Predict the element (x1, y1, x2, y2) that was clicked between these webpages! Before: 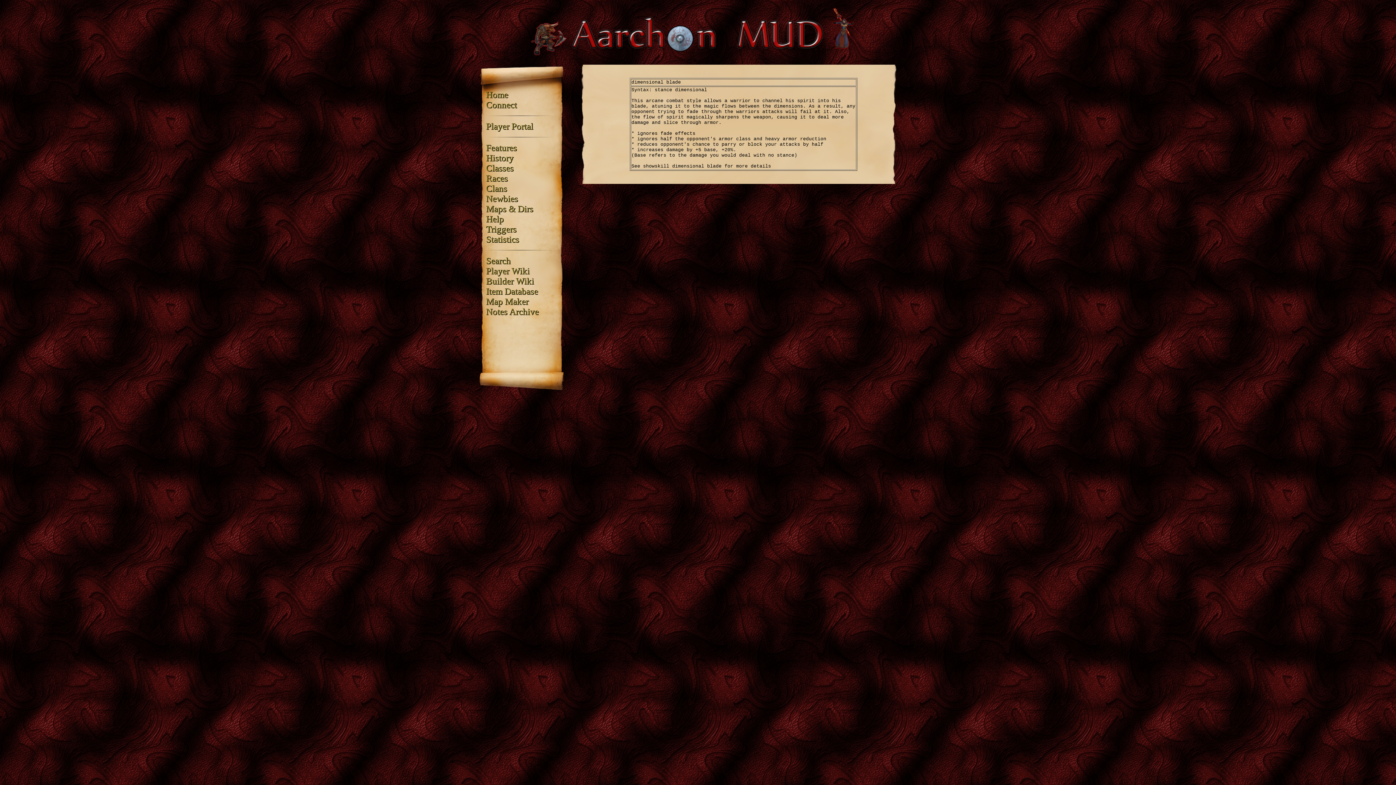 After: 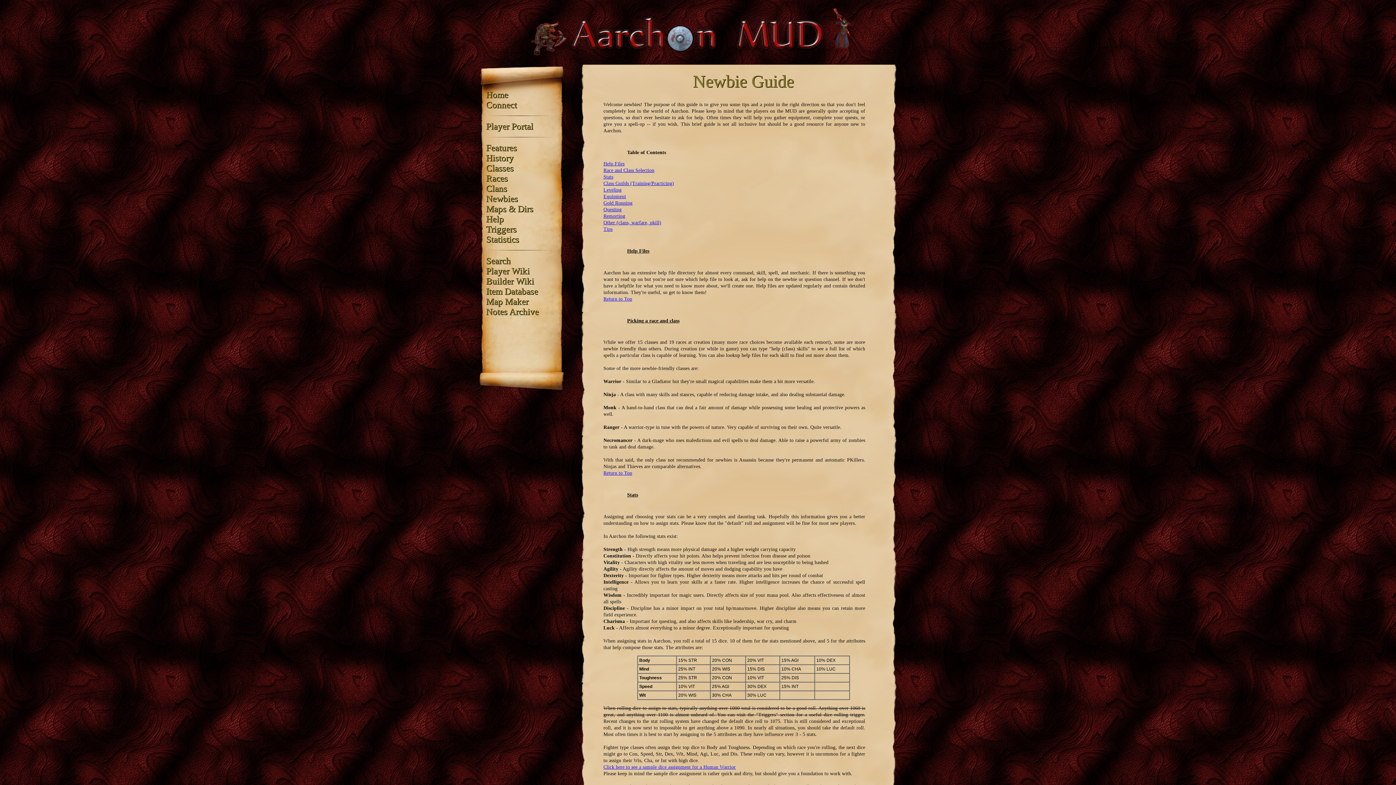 Action: label: Newbies bbox: (483, 193, 518, 203)